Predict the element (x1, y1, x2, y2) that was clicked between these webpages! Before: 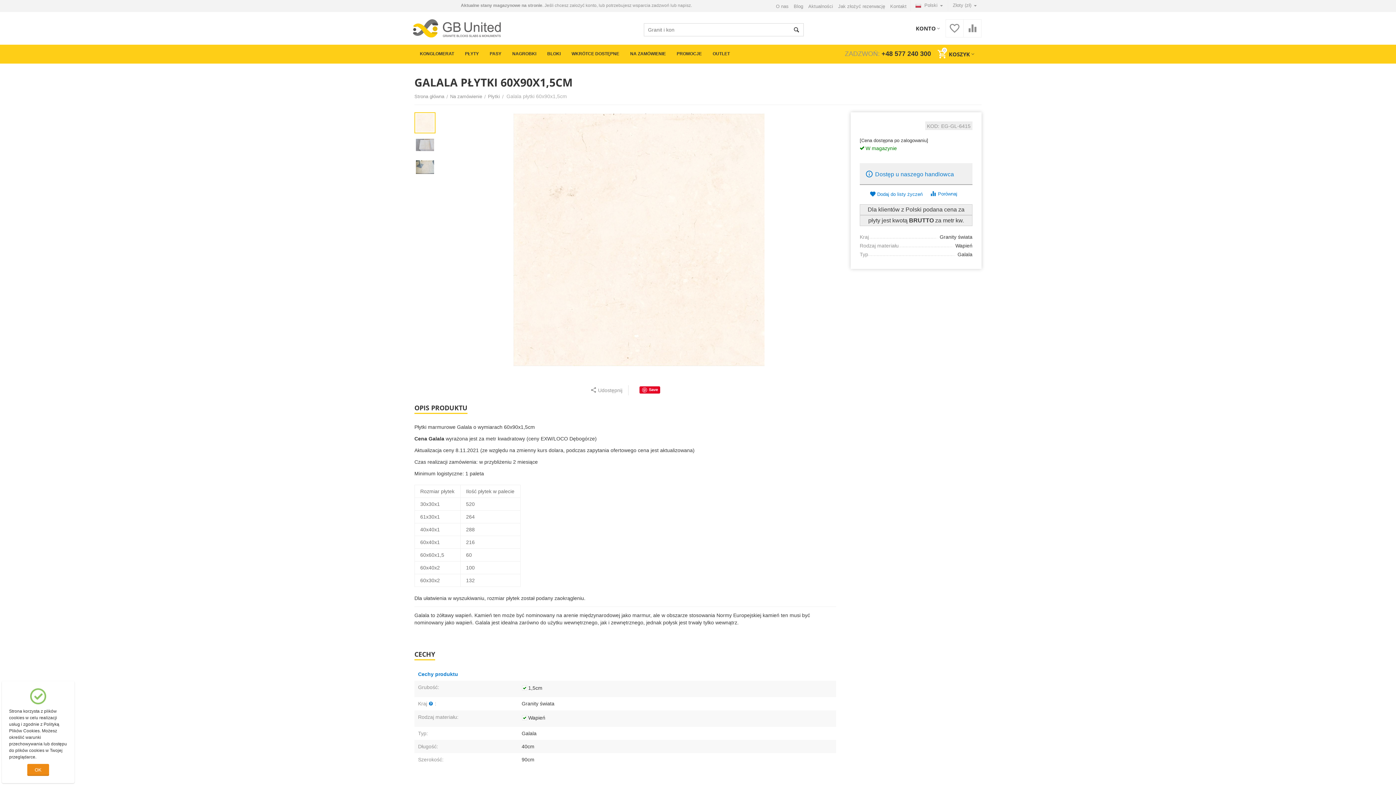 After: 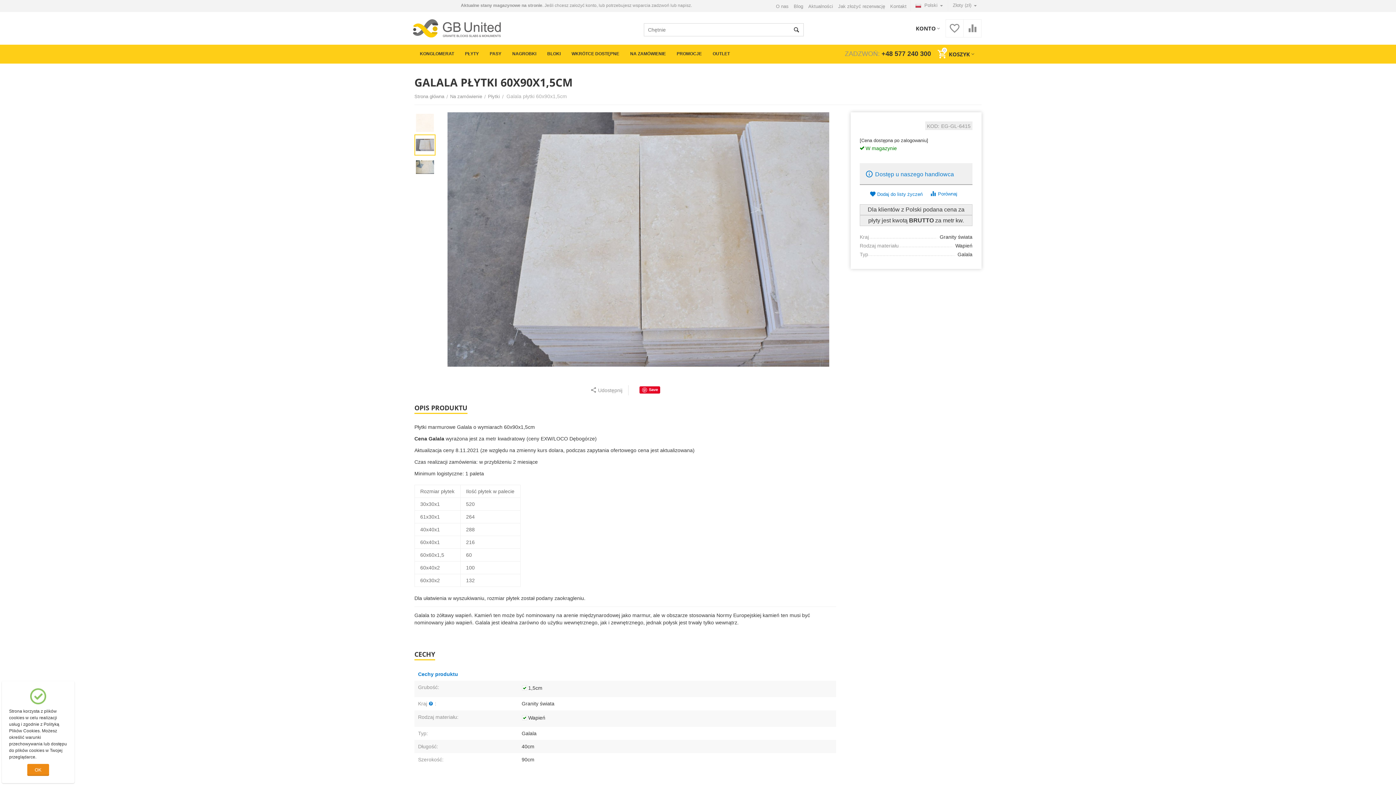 Action: bbox: (414, 134, 435, 155)